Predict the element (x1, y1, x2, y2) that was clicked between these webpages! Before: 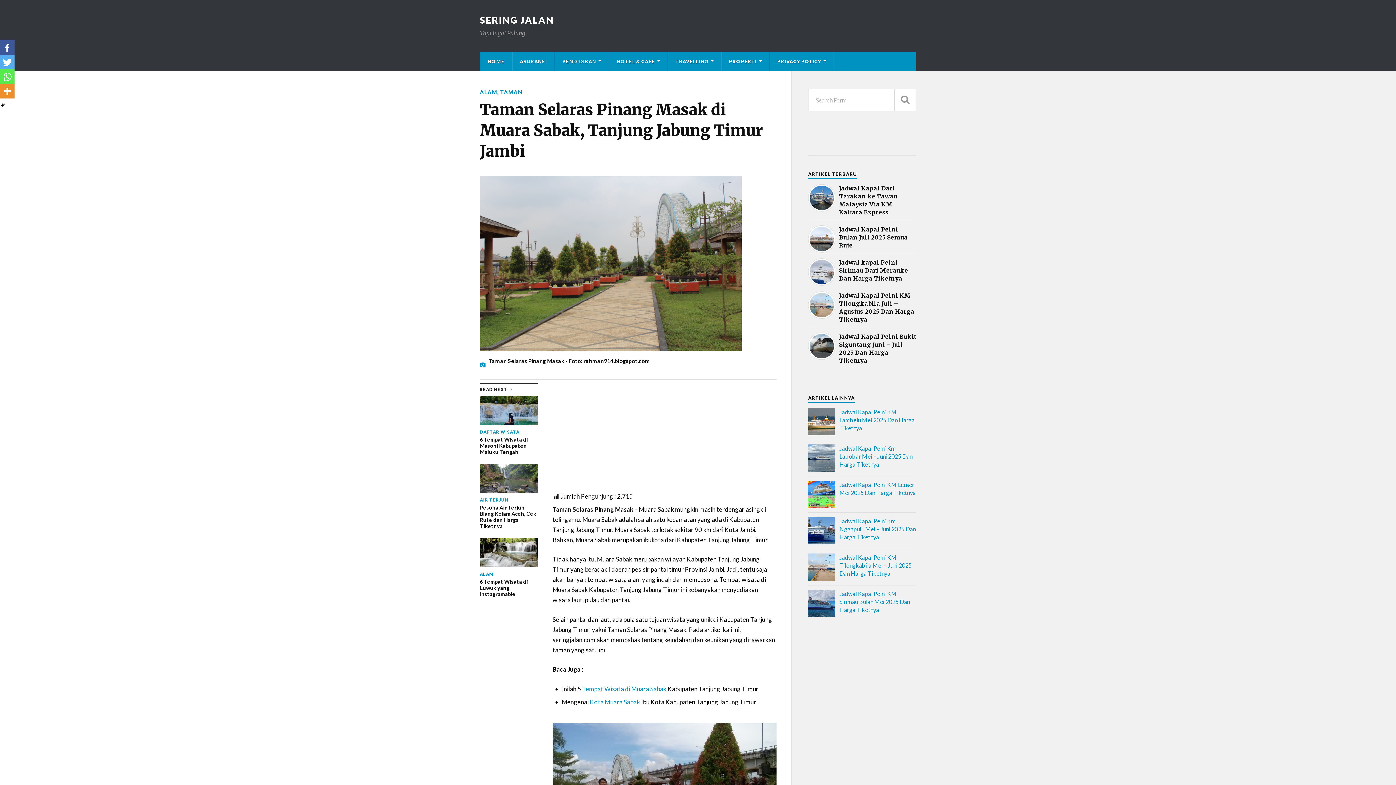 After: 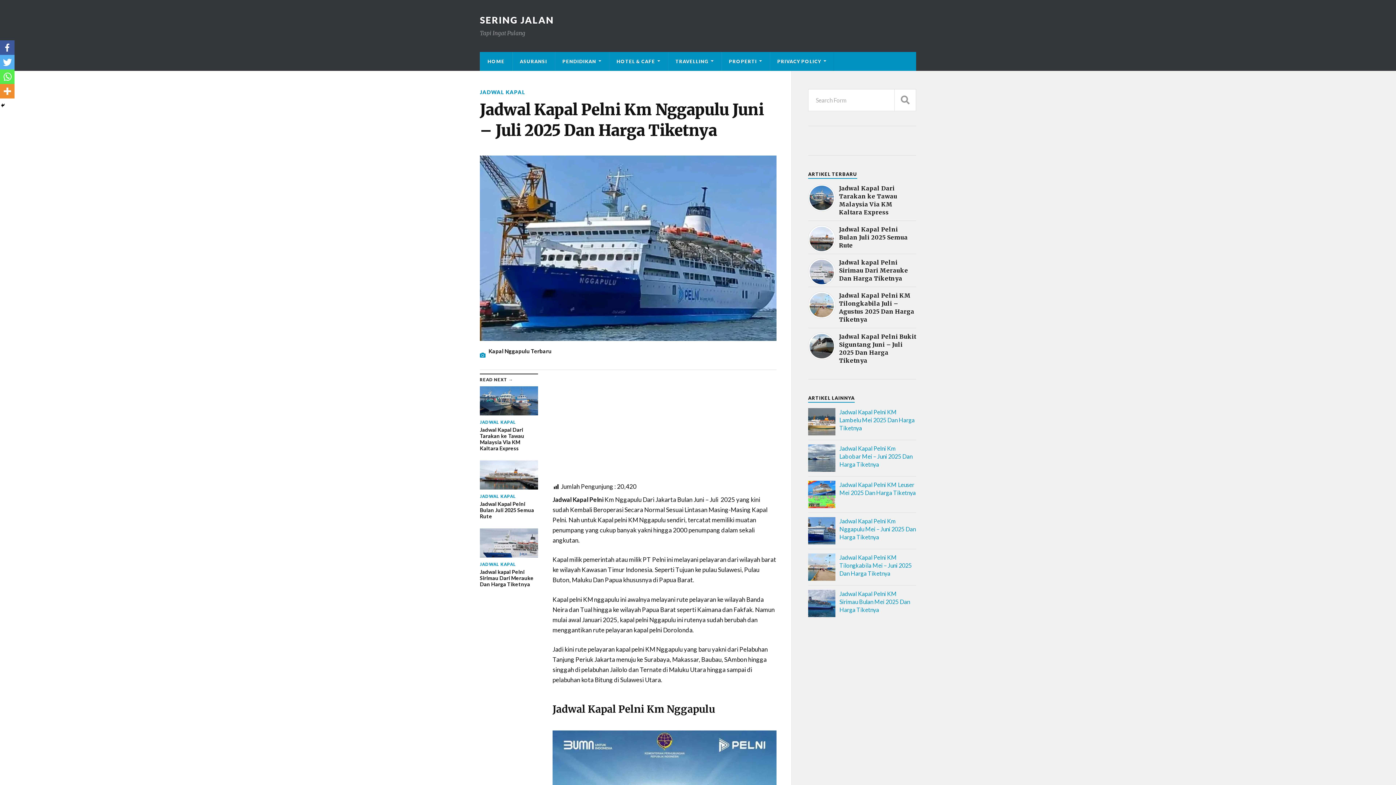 Action: label: Jadwal Kapal Pelni Km Nggapulu Mei – Juni 2025 Dan Harga Tiketnya bbox: (839, 517, 916, 540)